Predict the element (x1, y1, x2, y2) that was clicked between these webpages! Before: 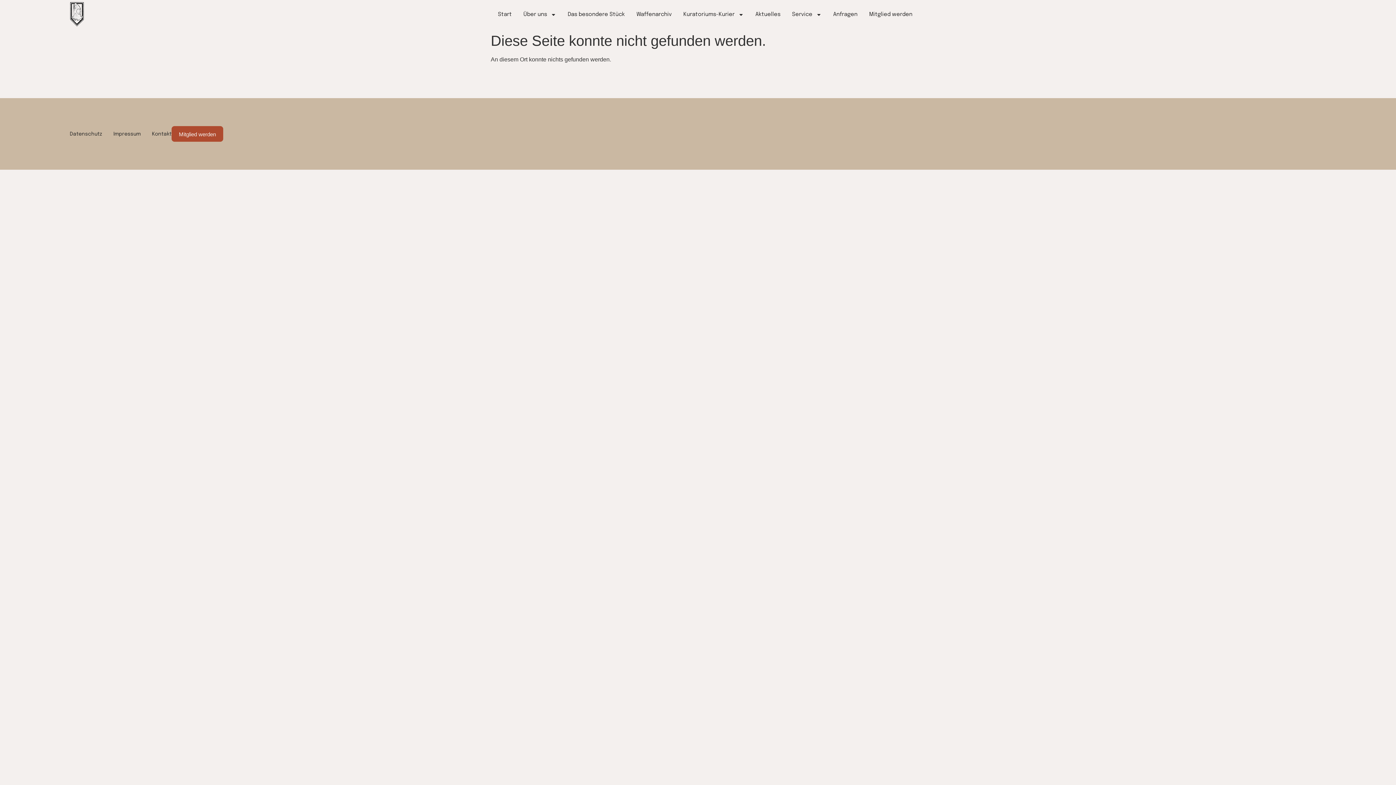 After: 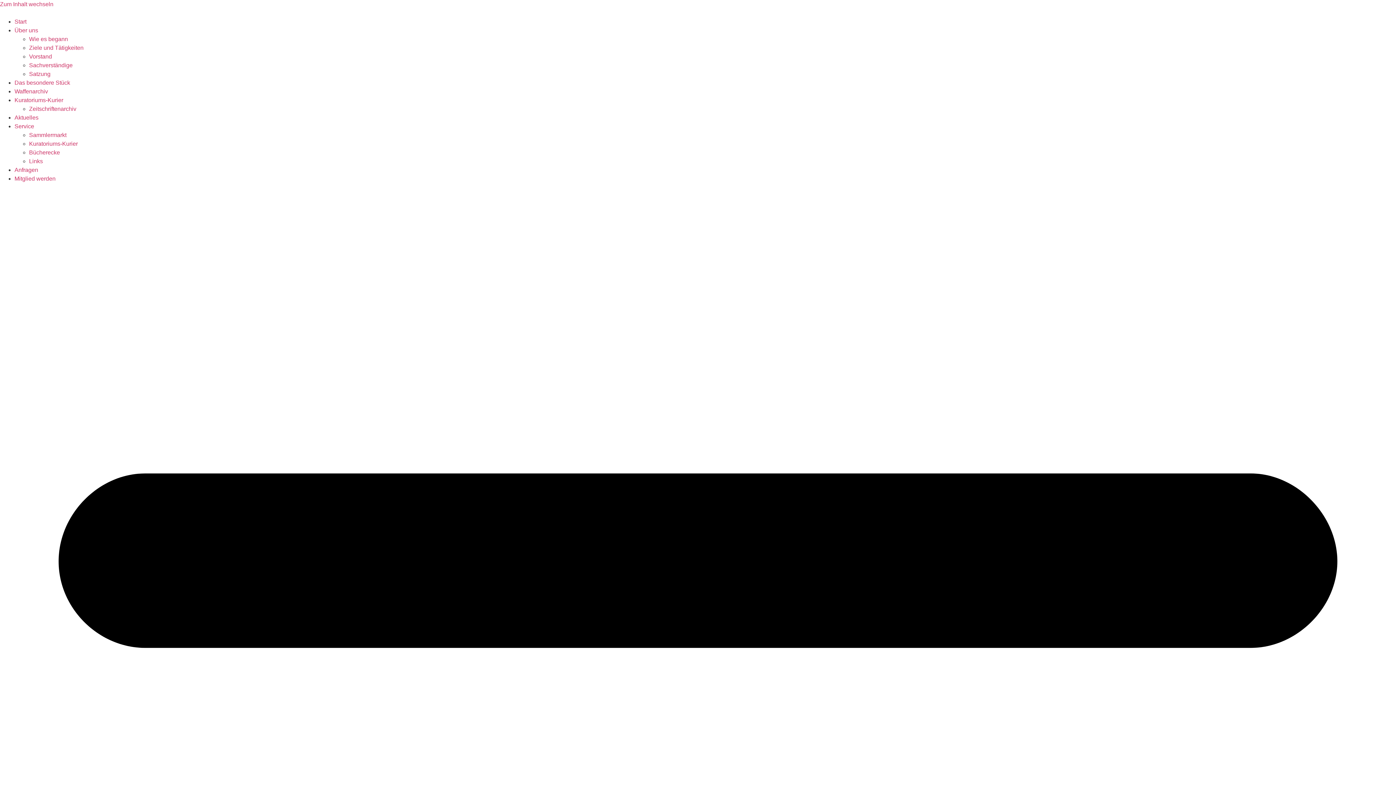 Action: label: Impressum bbox: (113, 126, 140, 141)